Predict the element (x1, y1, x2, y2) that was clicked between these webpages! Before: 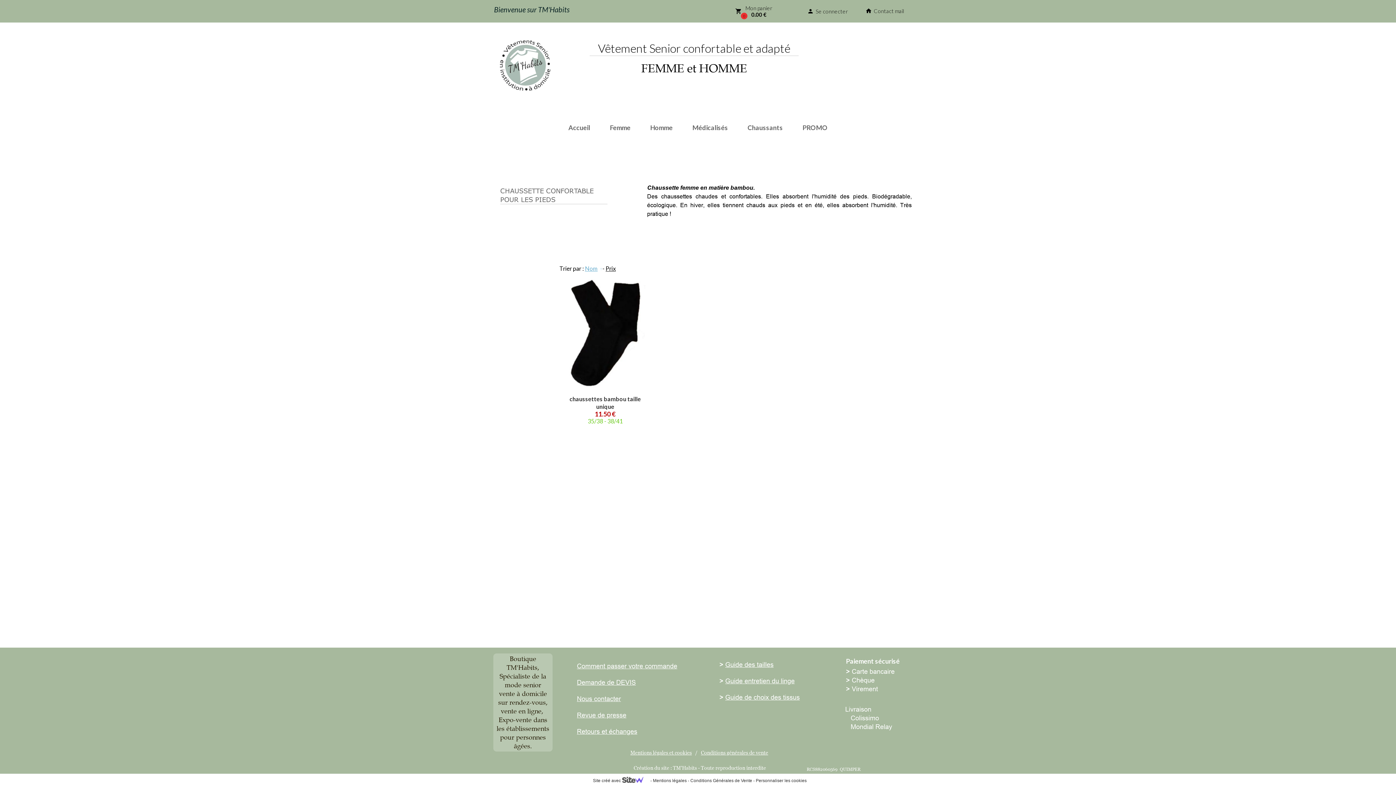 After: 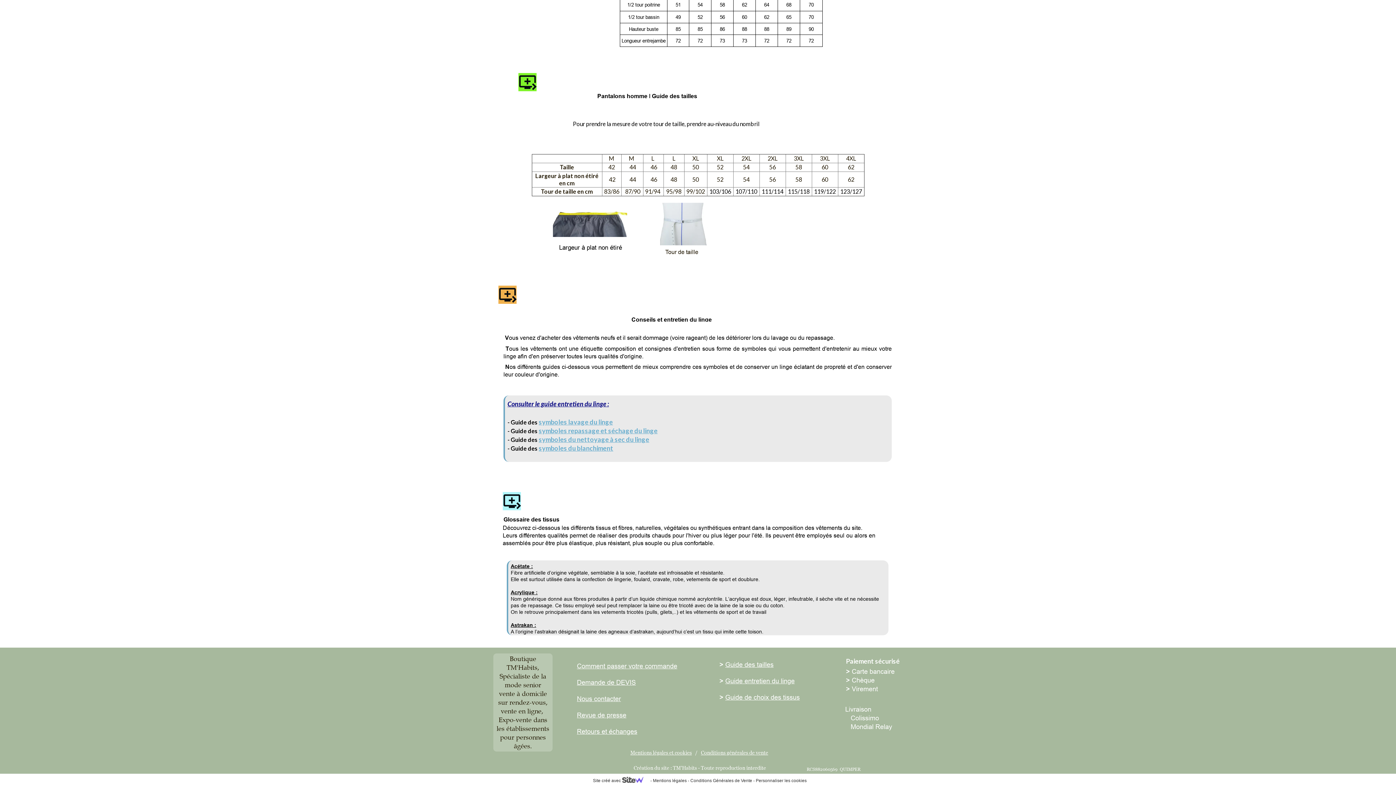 Action: bbox: (725, 693, 800, 701) label: Guide de choix des tissus